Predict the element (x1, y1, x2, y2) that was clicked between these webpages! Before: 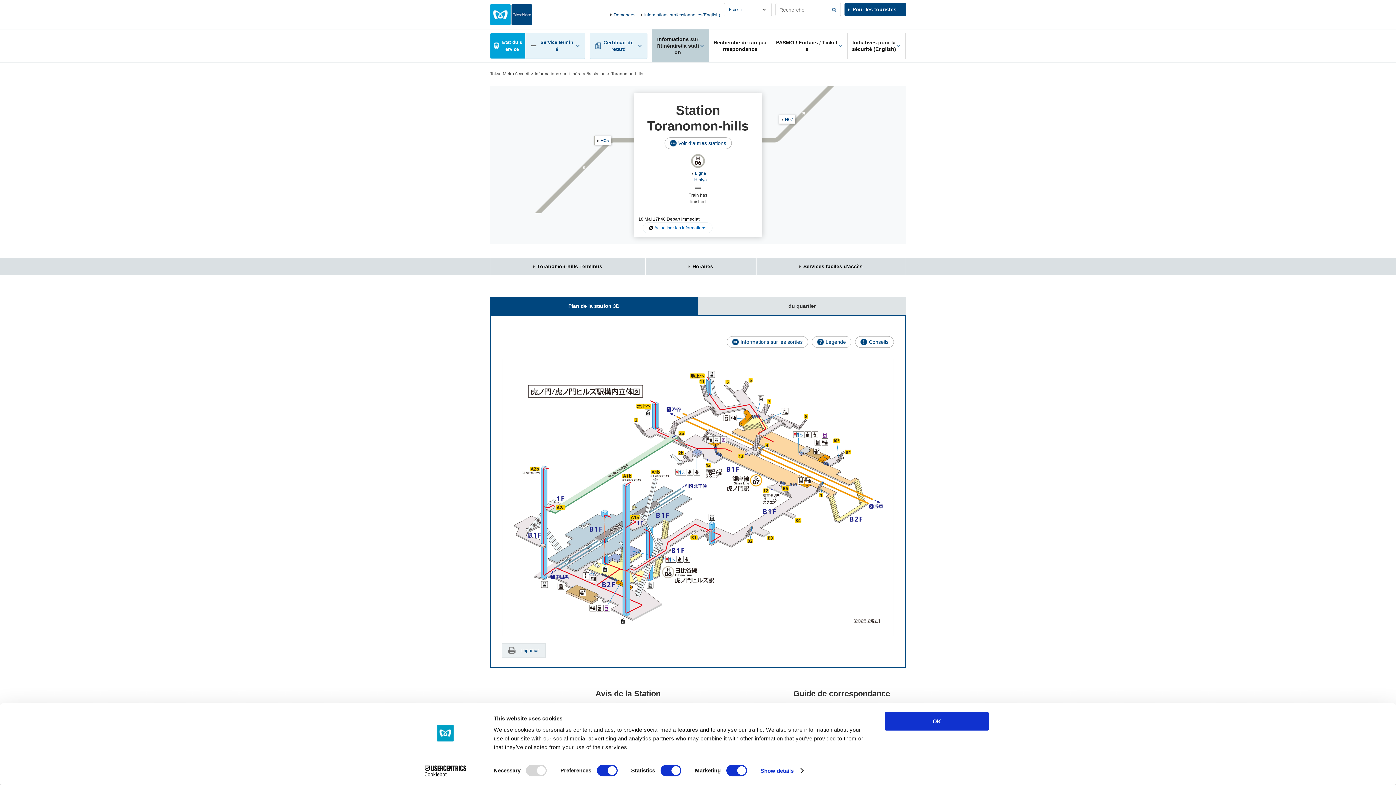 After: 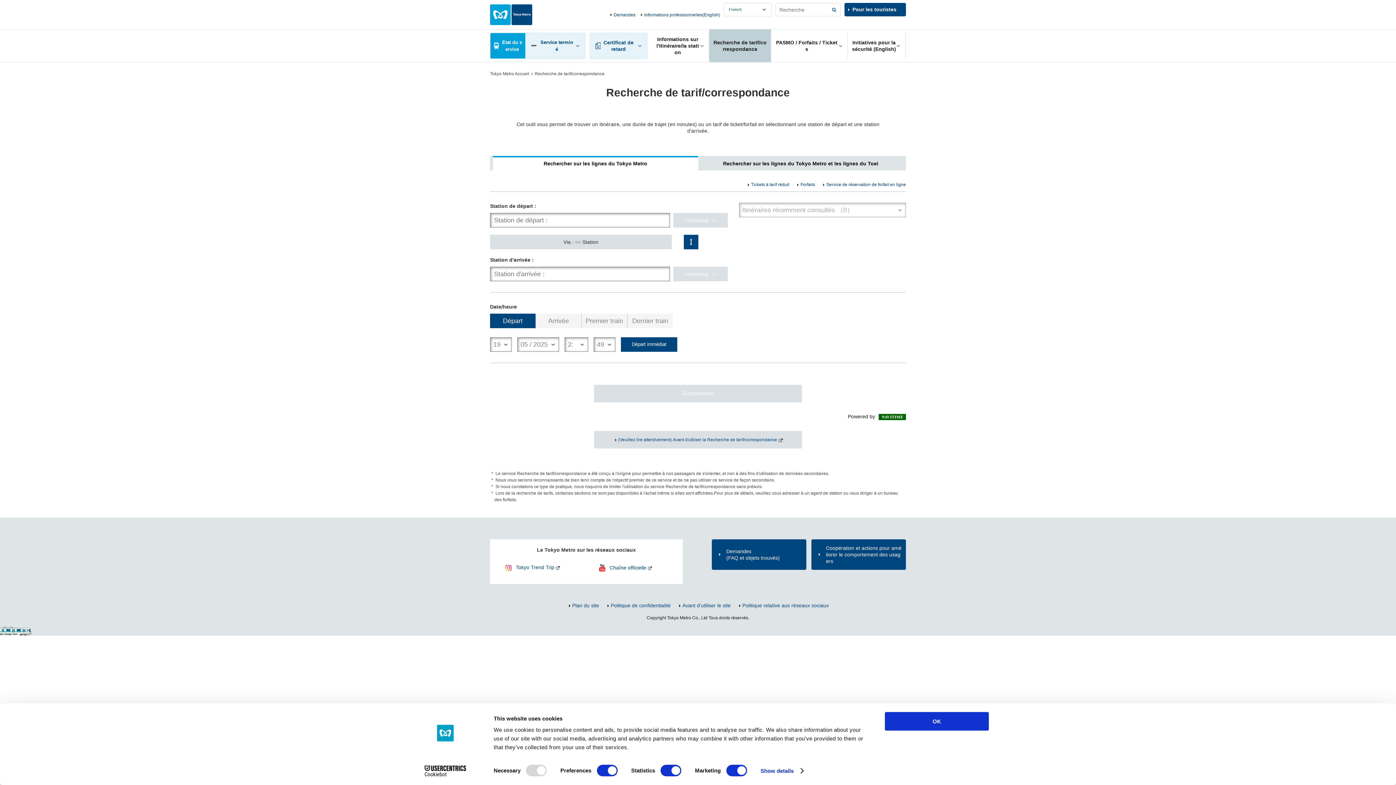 Action: bbox: (709, 29, 771, 62) label: Recherche de tarif/correspondance